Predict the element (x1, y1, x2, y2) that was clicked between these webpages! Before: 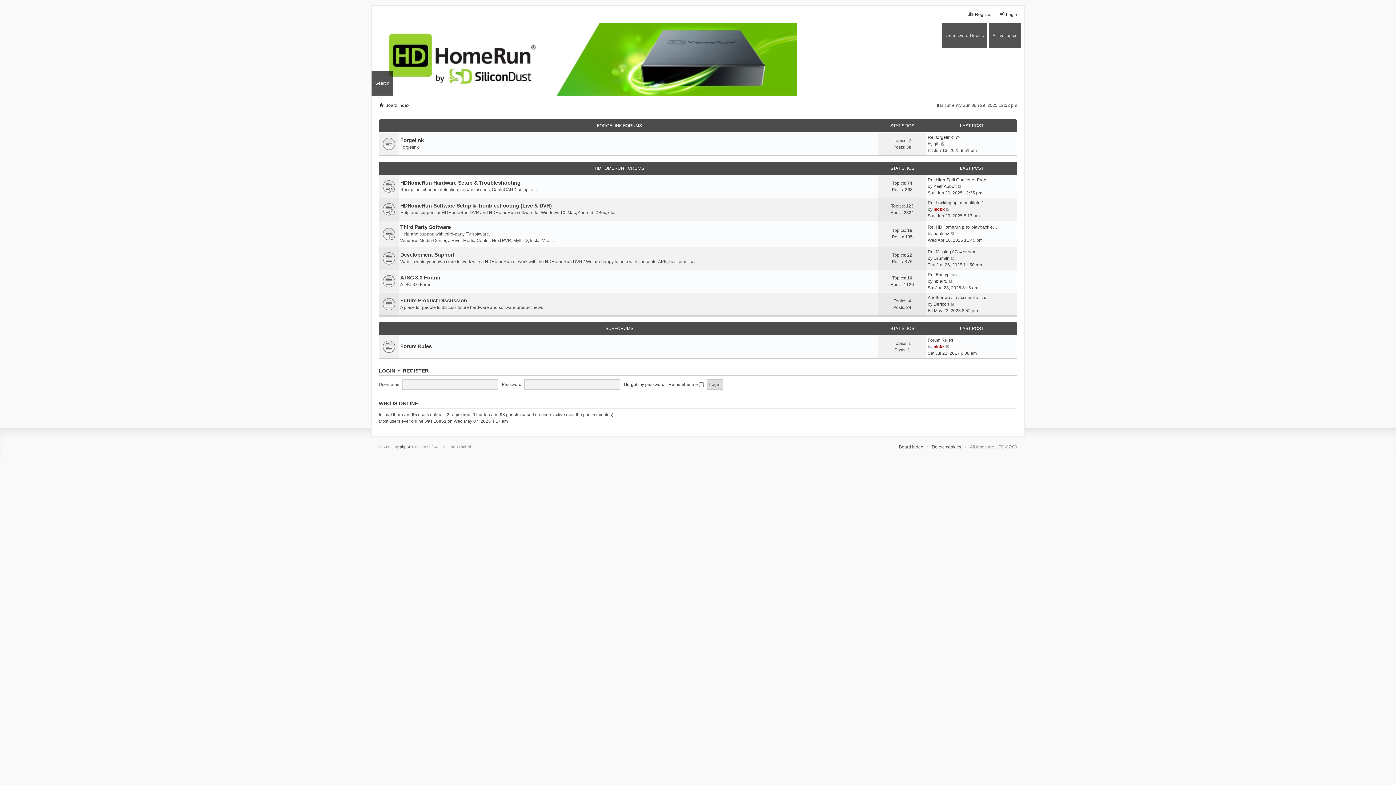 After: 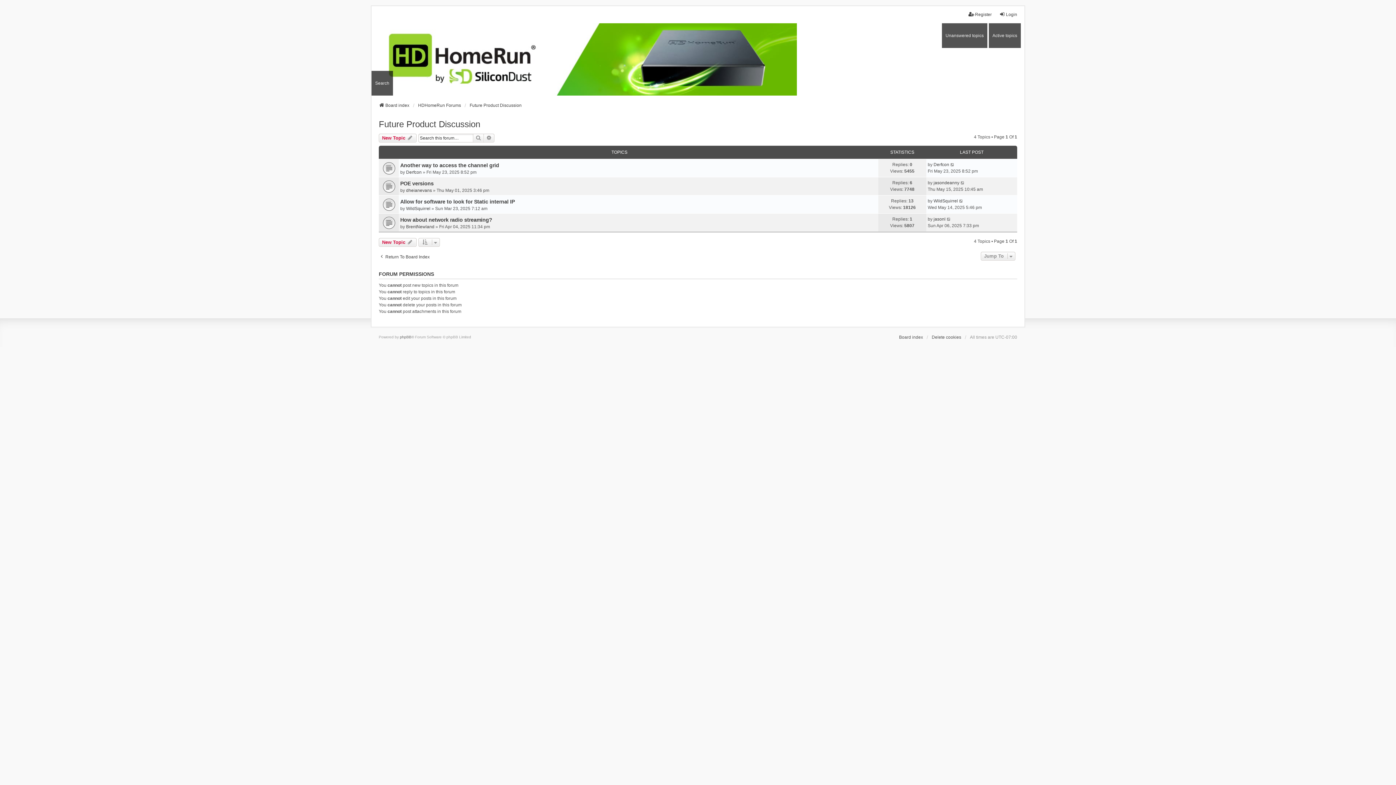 Action: bbox: (382, 298, 393, 309)